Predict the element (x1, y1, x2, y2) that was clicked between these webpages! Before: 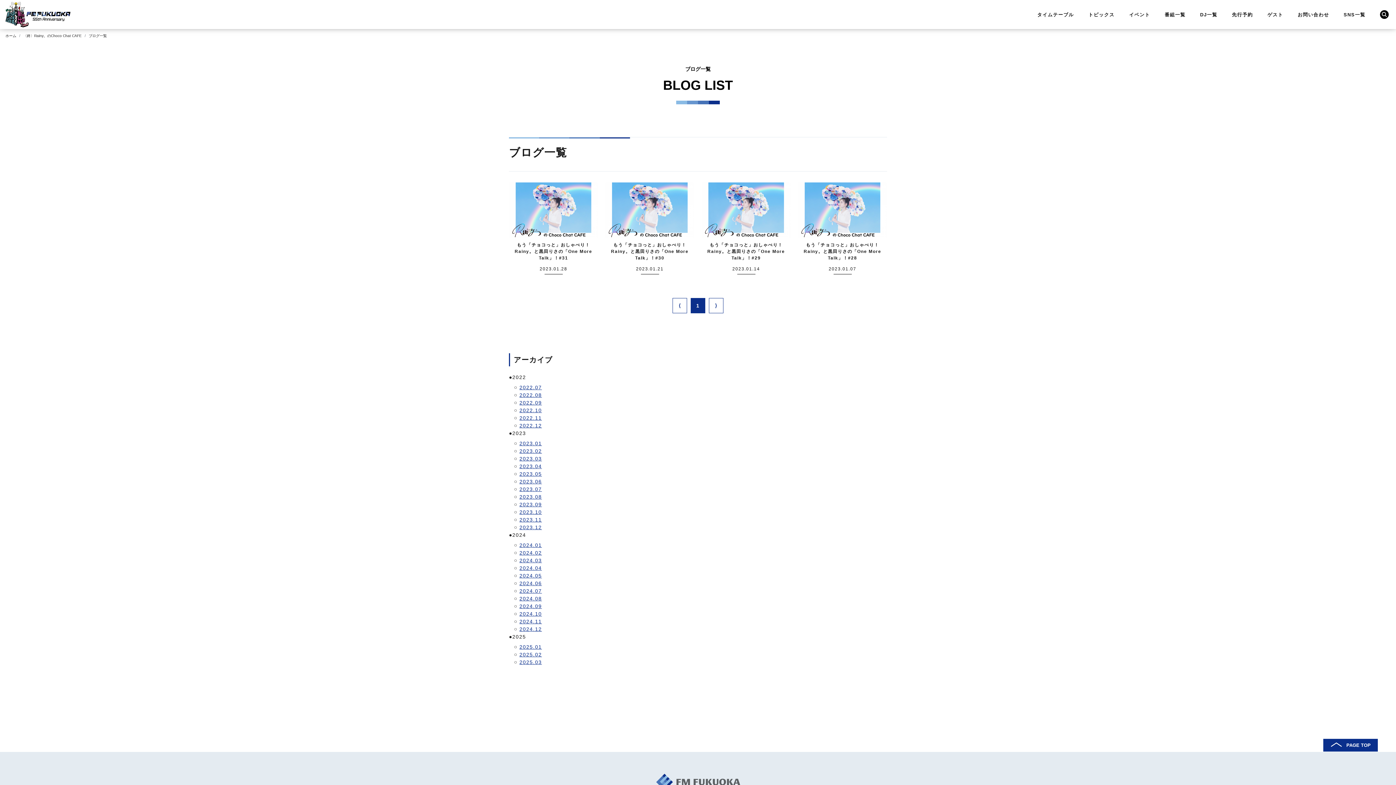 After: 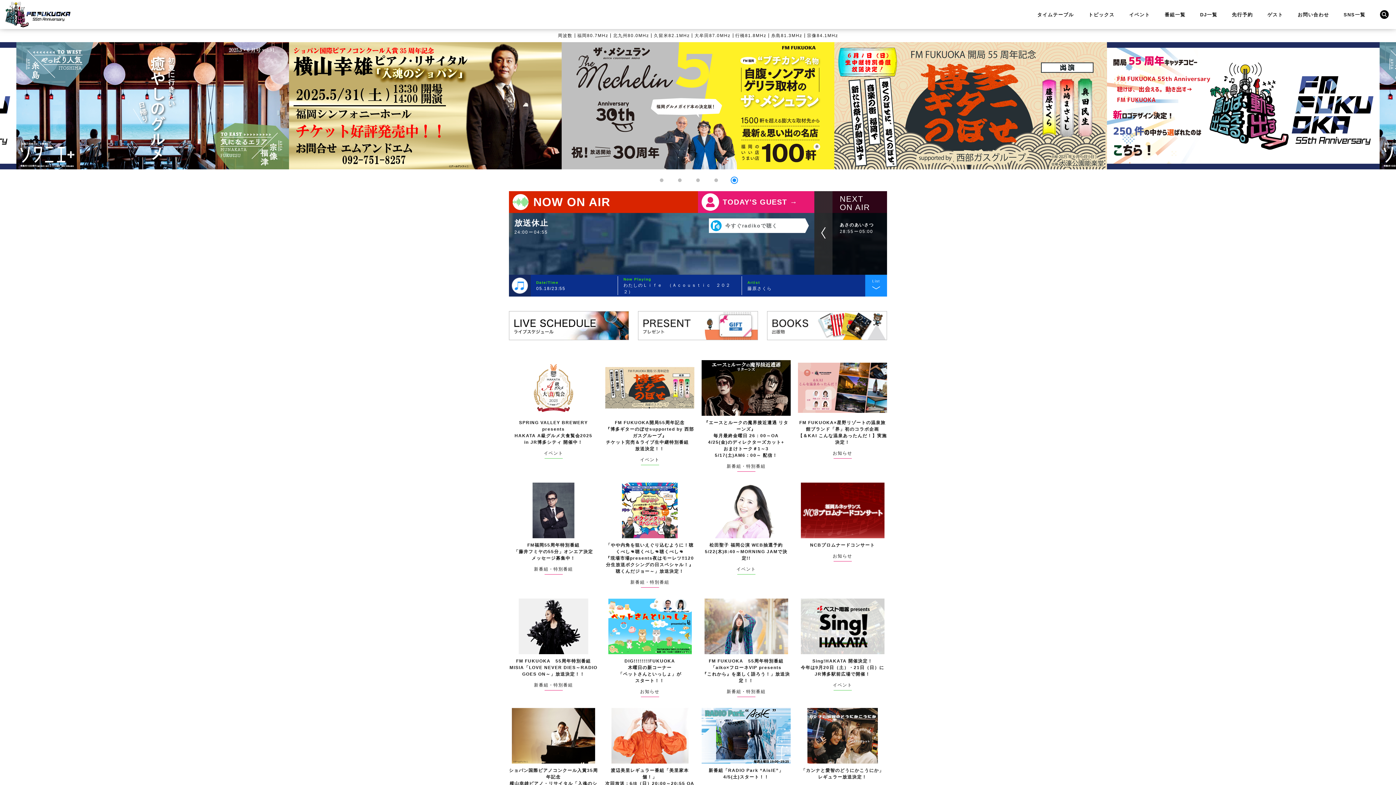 Action: label: ホーム bbox: (5, 33, 16, 37)